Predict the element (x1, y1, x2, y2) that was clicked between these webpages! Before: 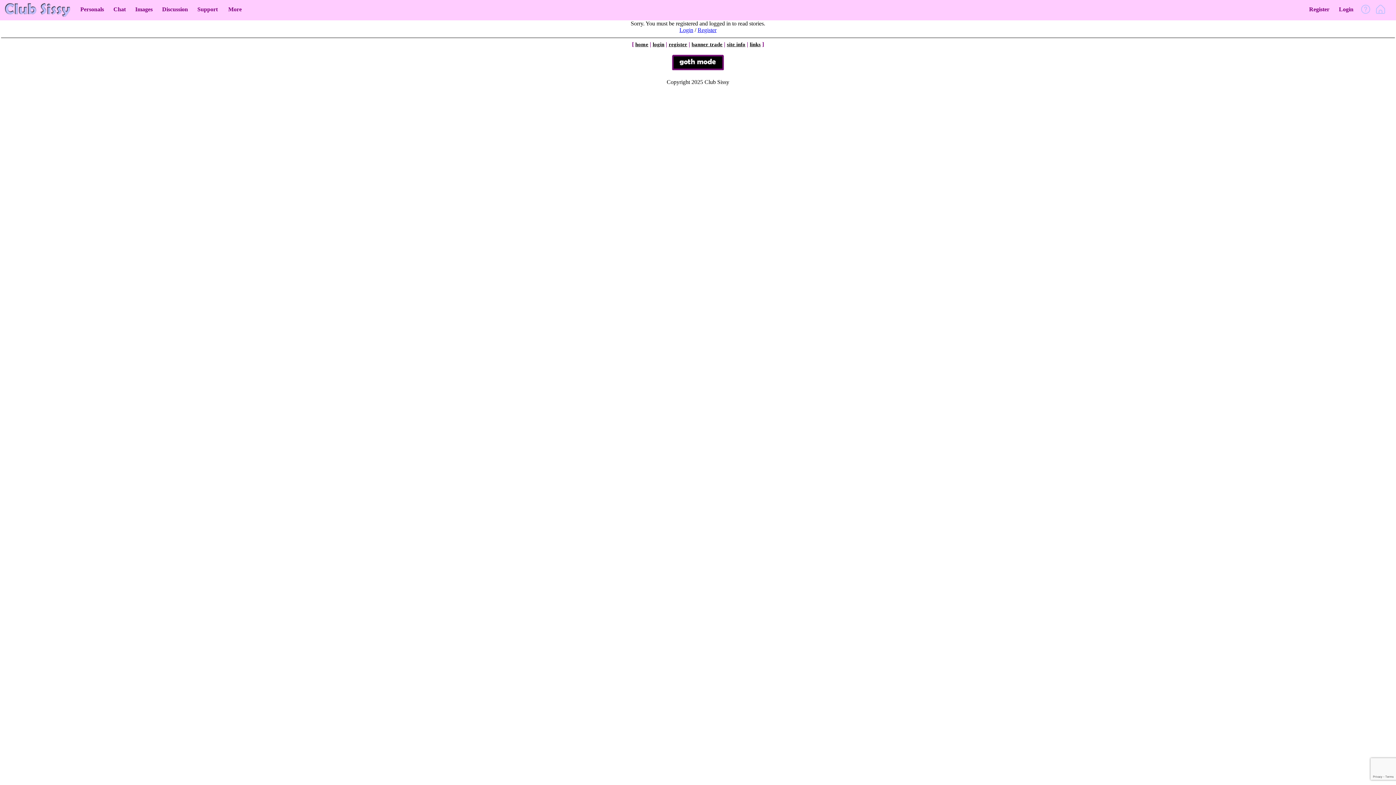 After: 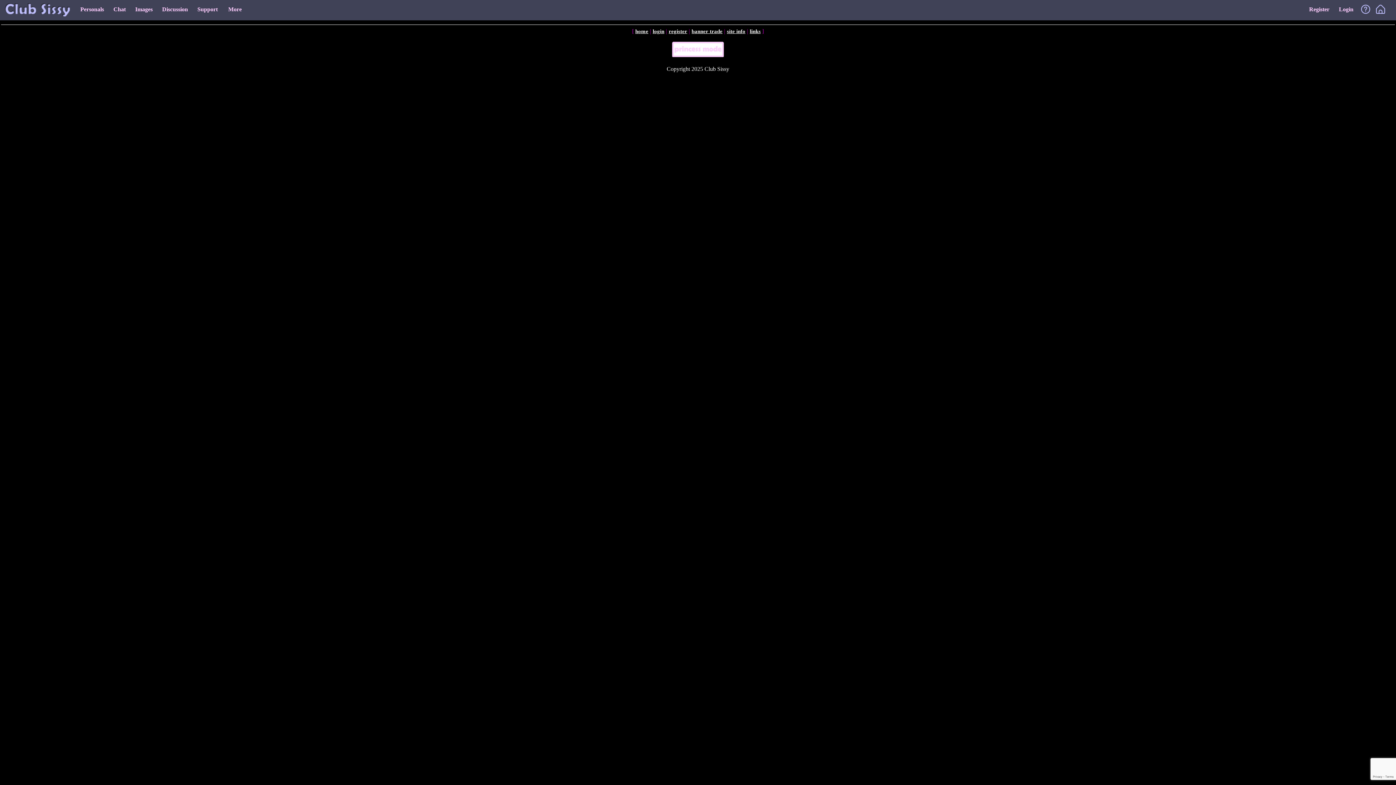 Action: bbox: (670, 66, 725, 72)